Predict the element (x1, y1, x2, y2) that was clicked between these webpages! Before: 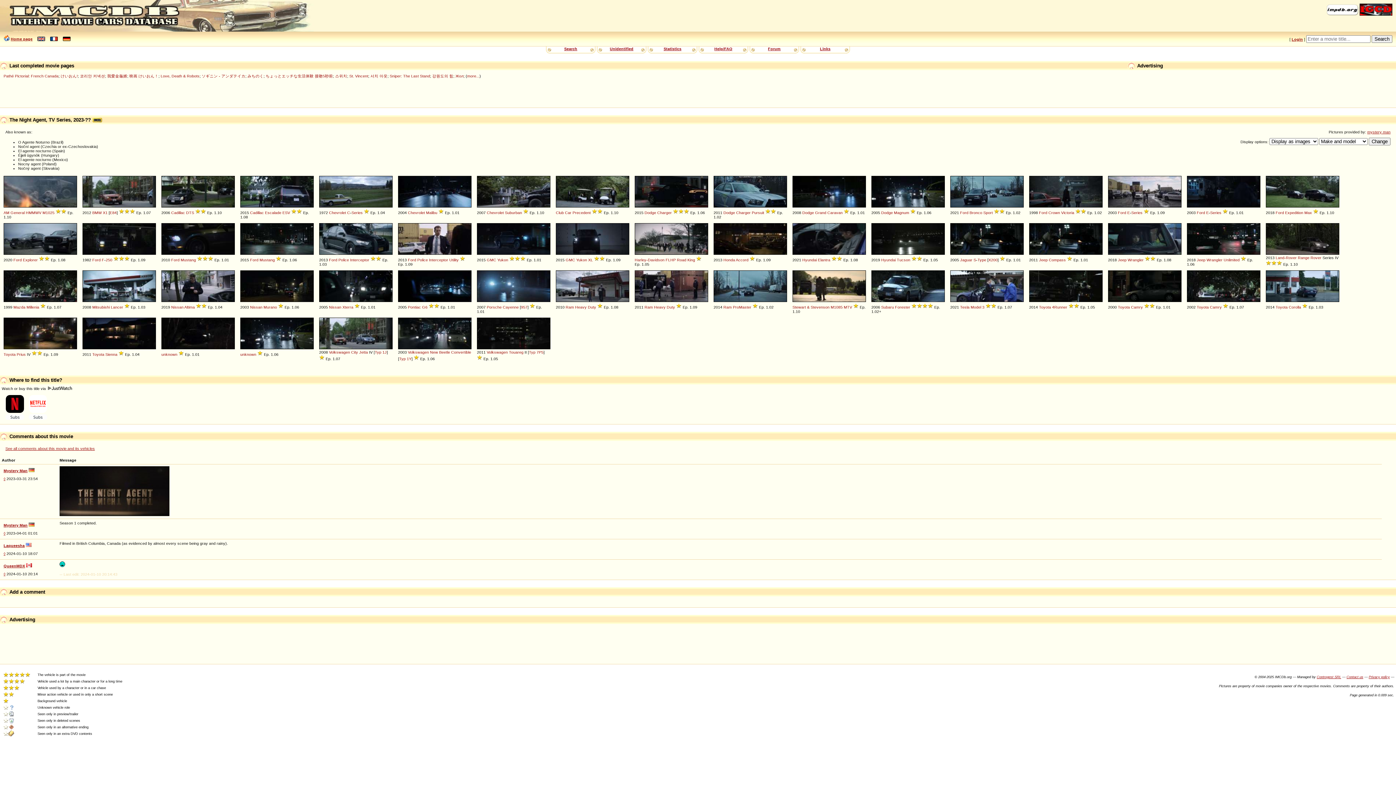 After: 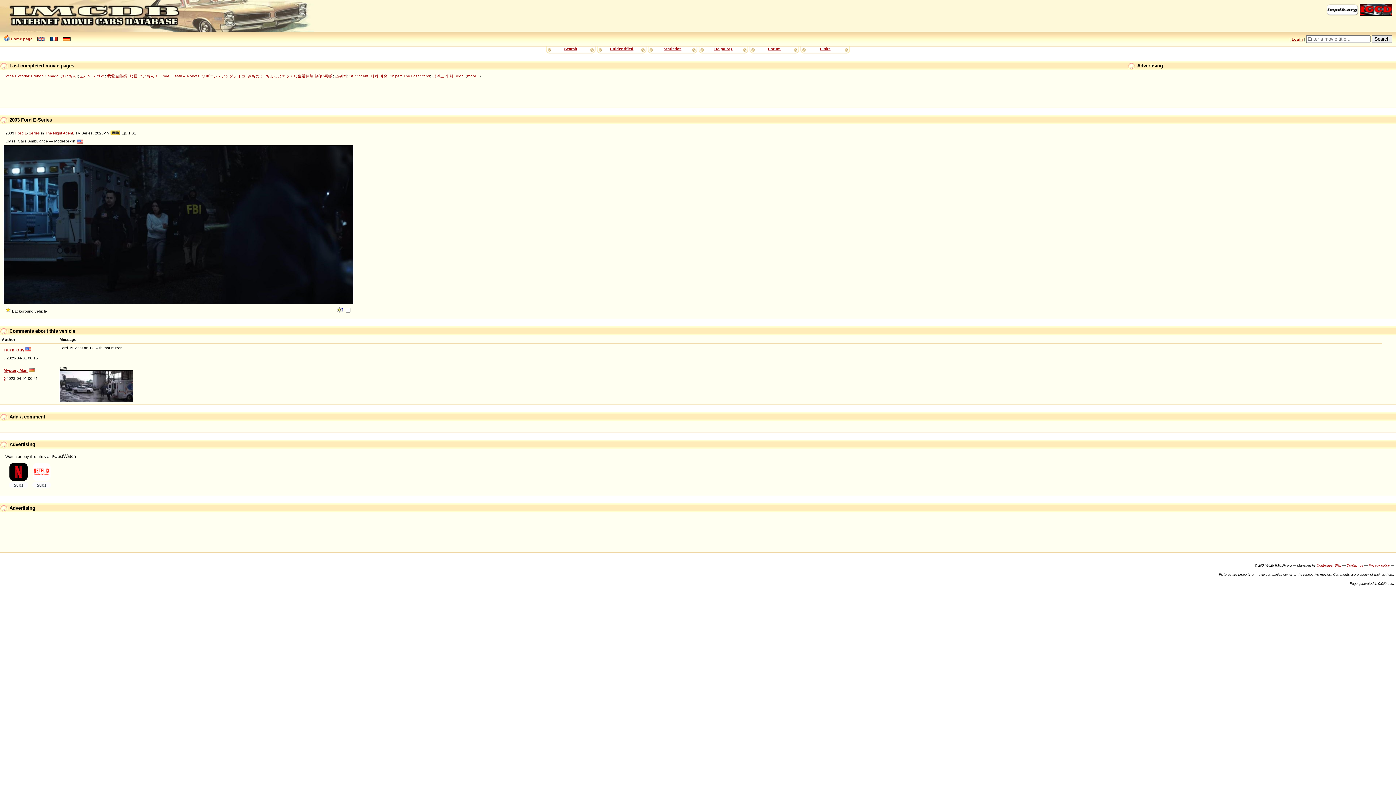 Action: bbox: (1187, 176, 1260, 208)